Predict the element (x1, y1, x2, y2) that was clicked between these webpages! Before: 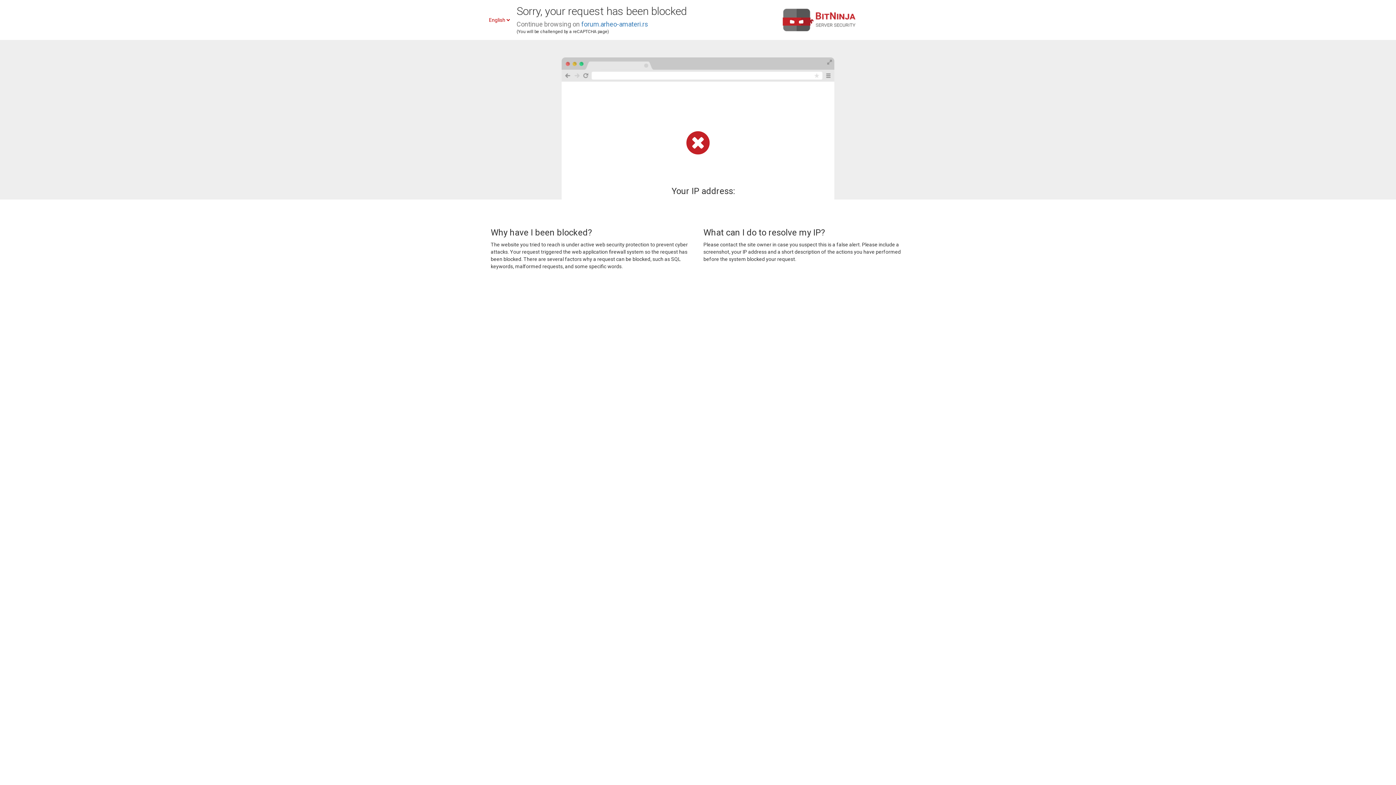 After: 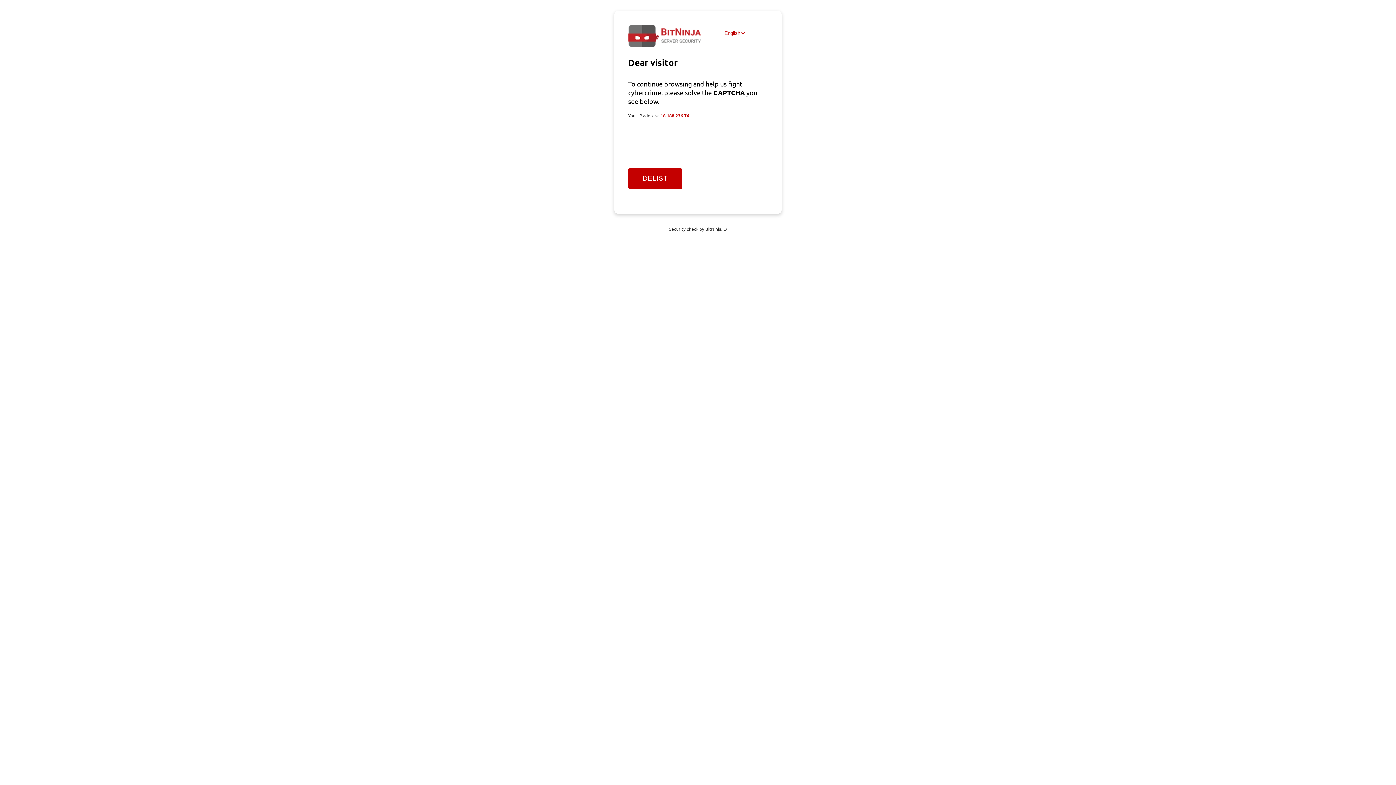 Action: label: forum.arheo-amateri.rs bbox: (581, 20, 648, 28)